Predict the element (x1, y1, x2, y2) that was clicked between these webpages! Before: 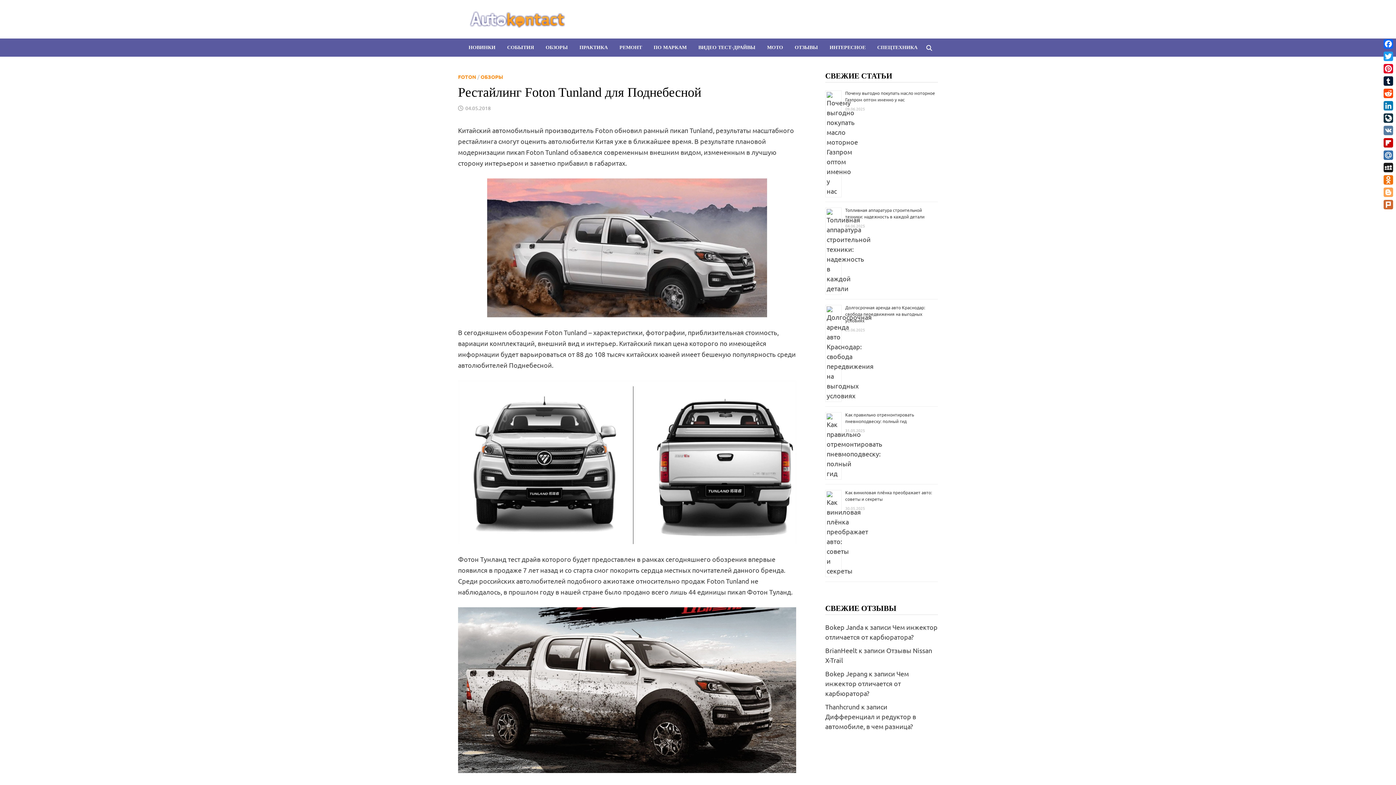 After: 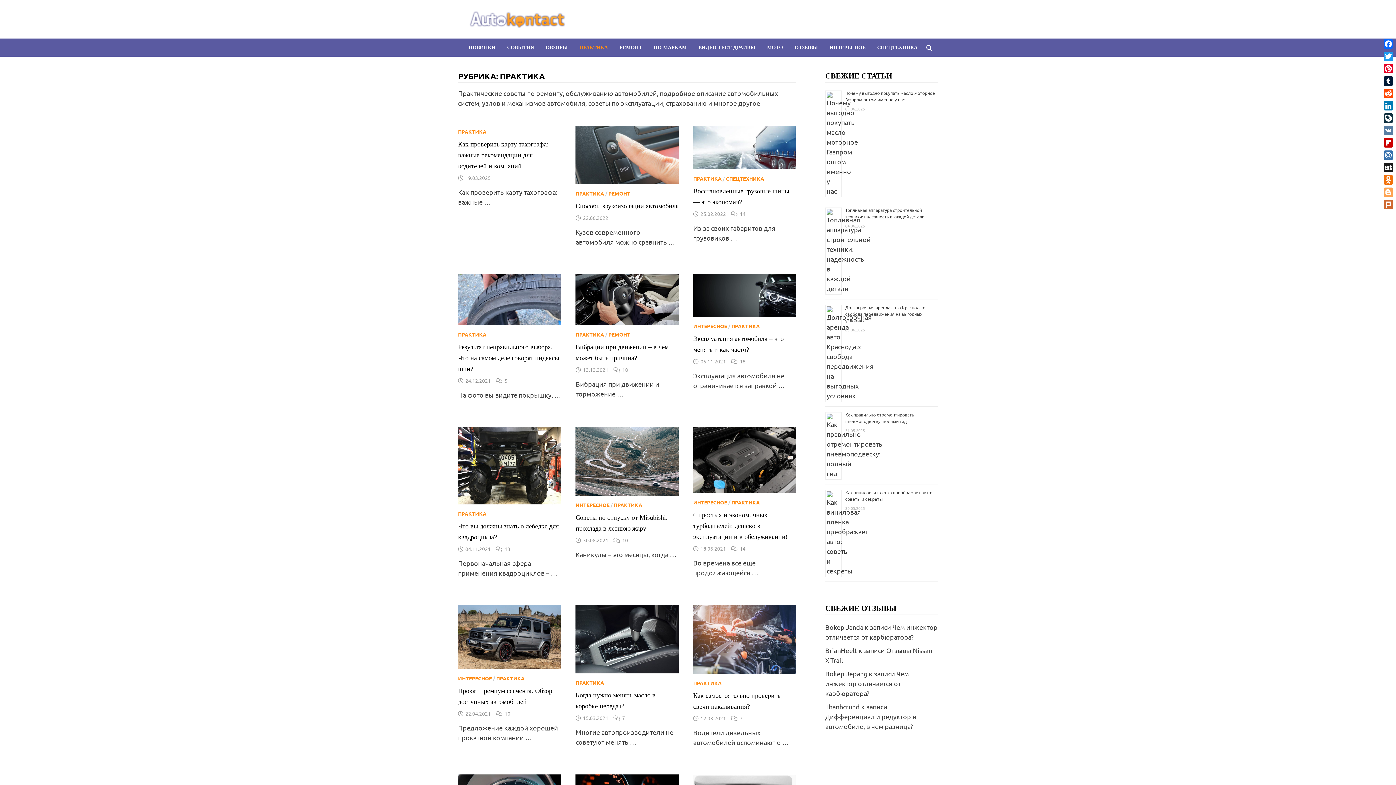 Action: label: ПРАКТИКА bbox: (573, 38, 613, 56)